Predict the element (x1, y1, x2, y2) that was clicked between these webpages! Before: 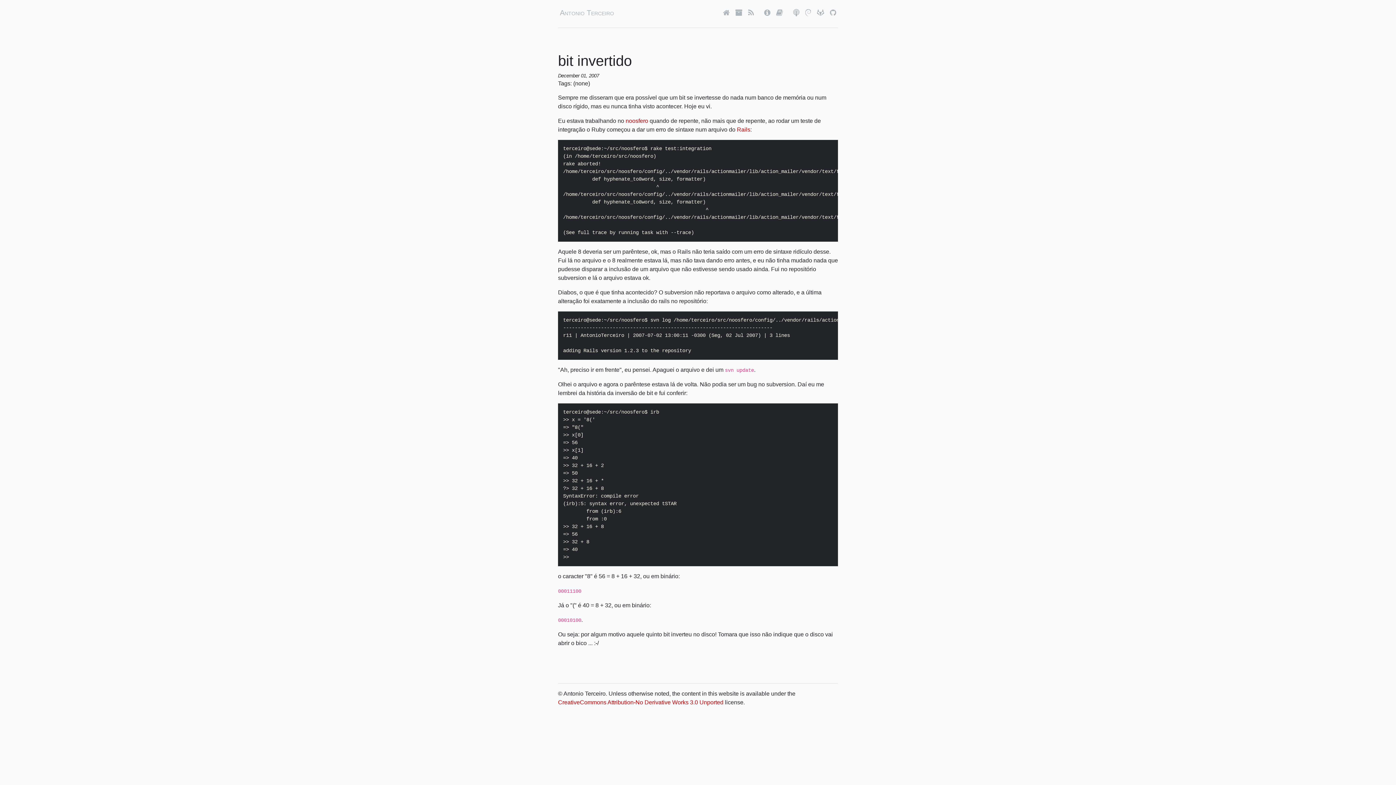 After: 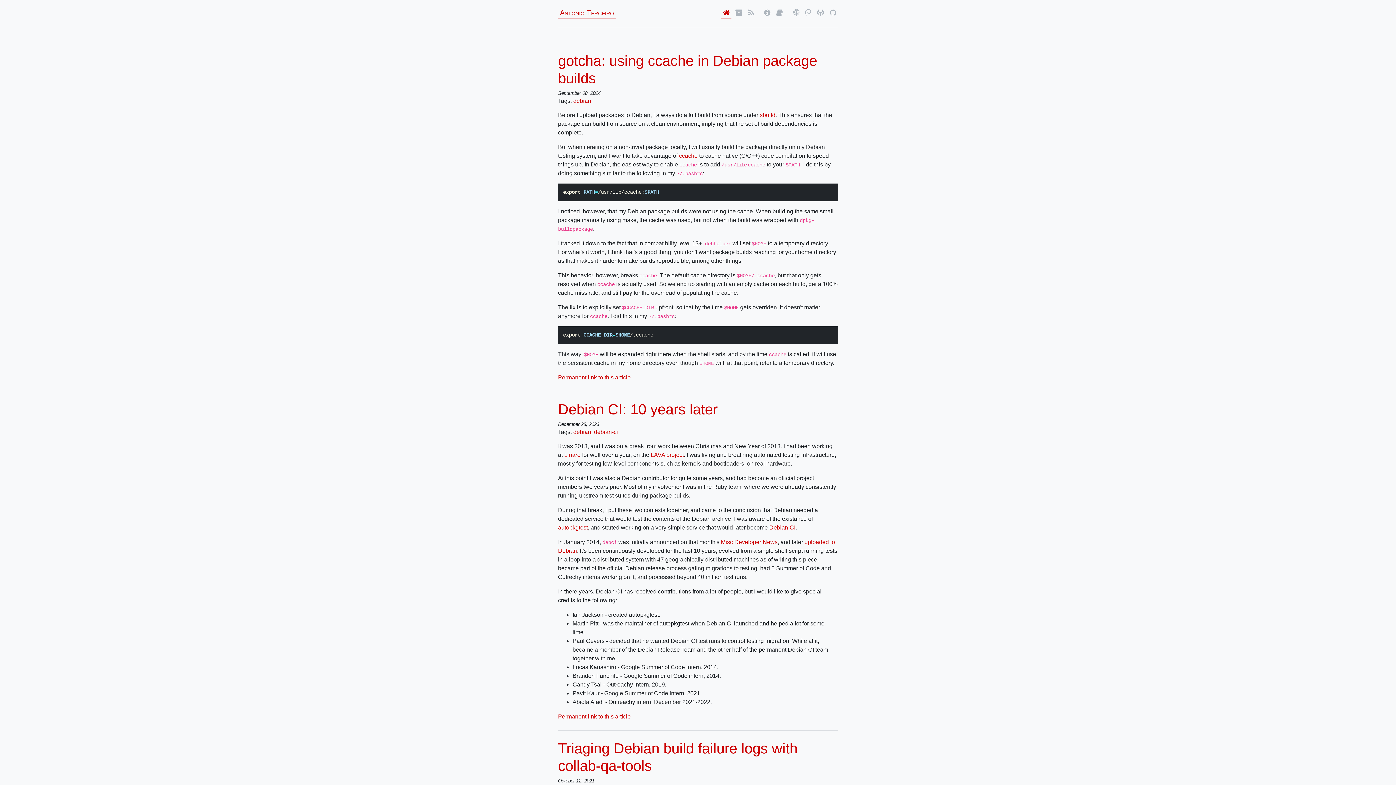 Action: label: Antonio Terceiro bbox: (558, 6, 616, 18)